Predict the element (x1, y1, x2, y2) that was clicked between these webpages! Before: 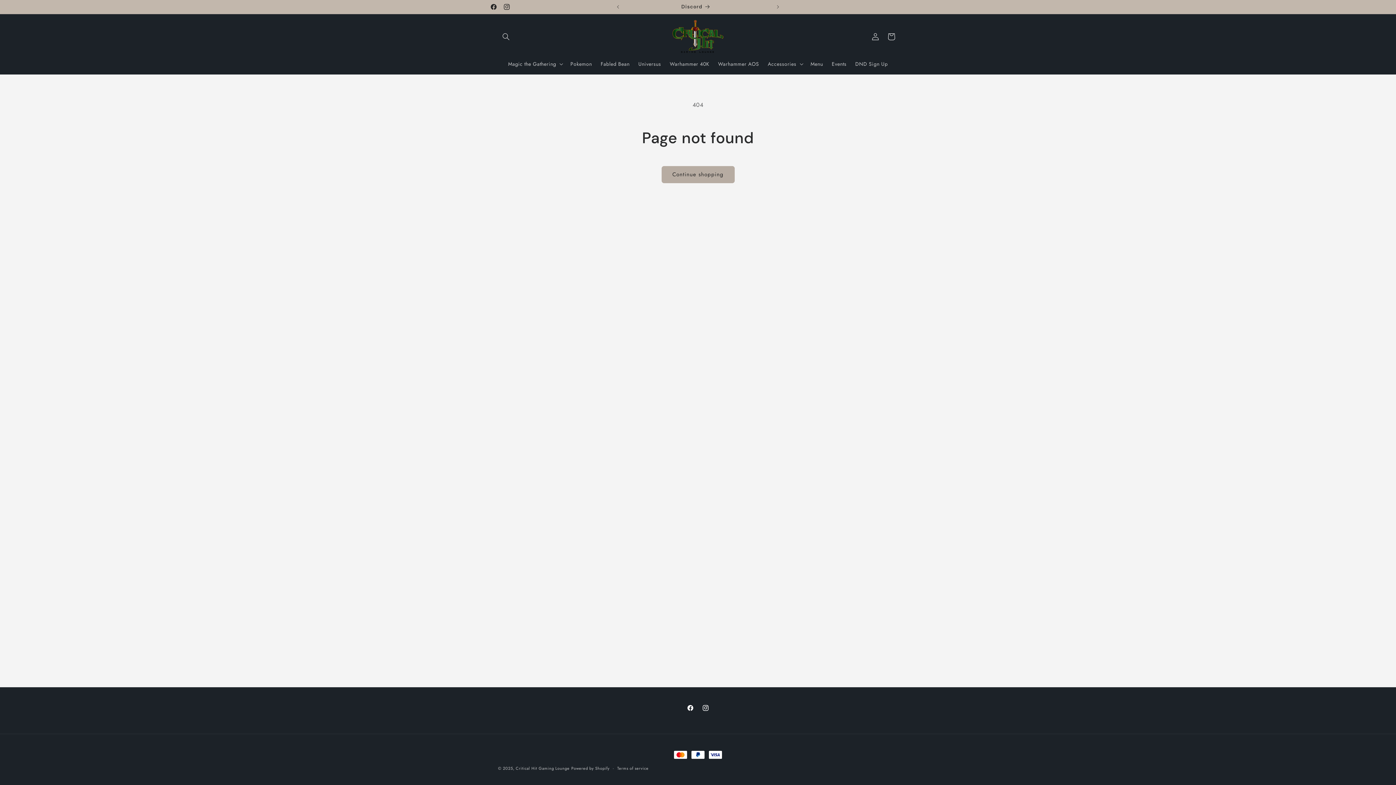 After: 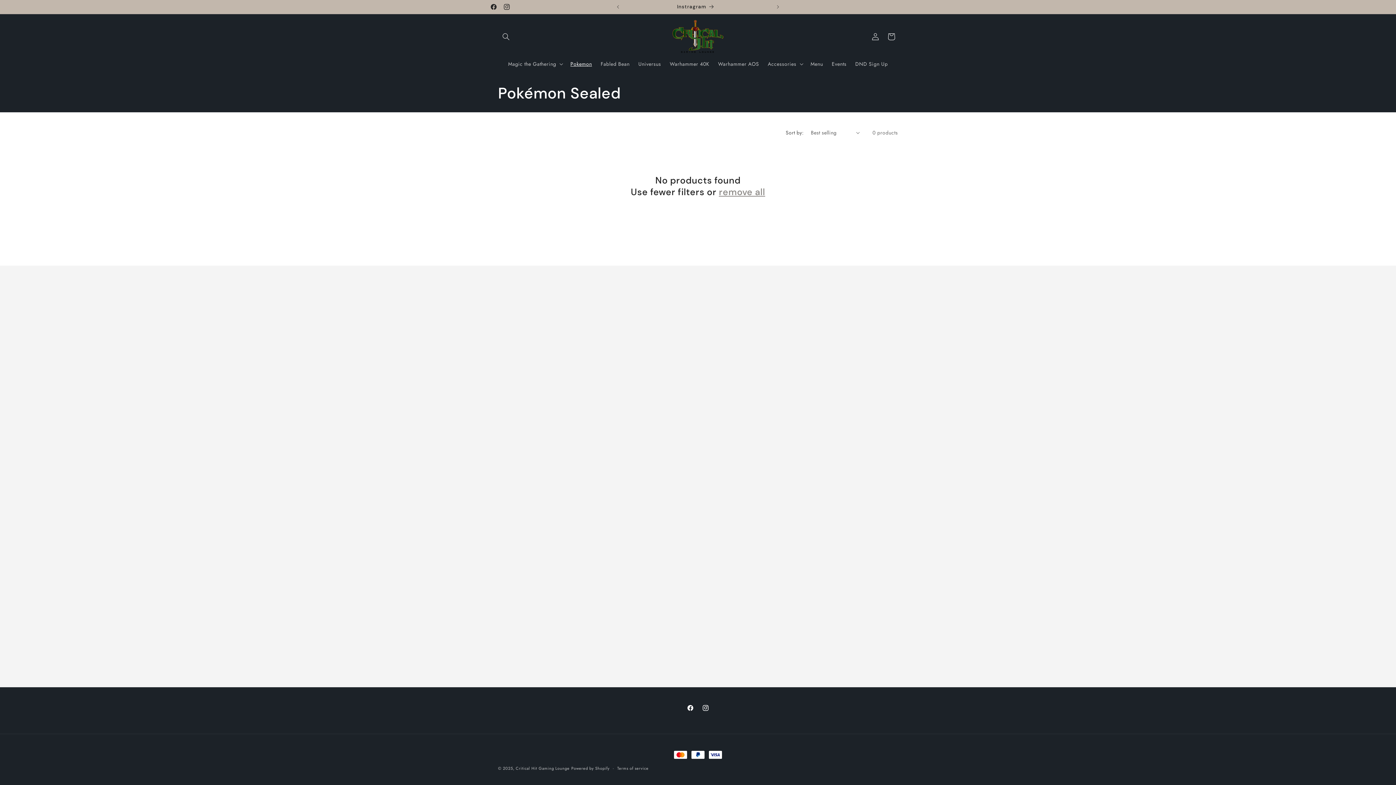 Action: bbox: (566, 56, 596, 71) label: Pokemon